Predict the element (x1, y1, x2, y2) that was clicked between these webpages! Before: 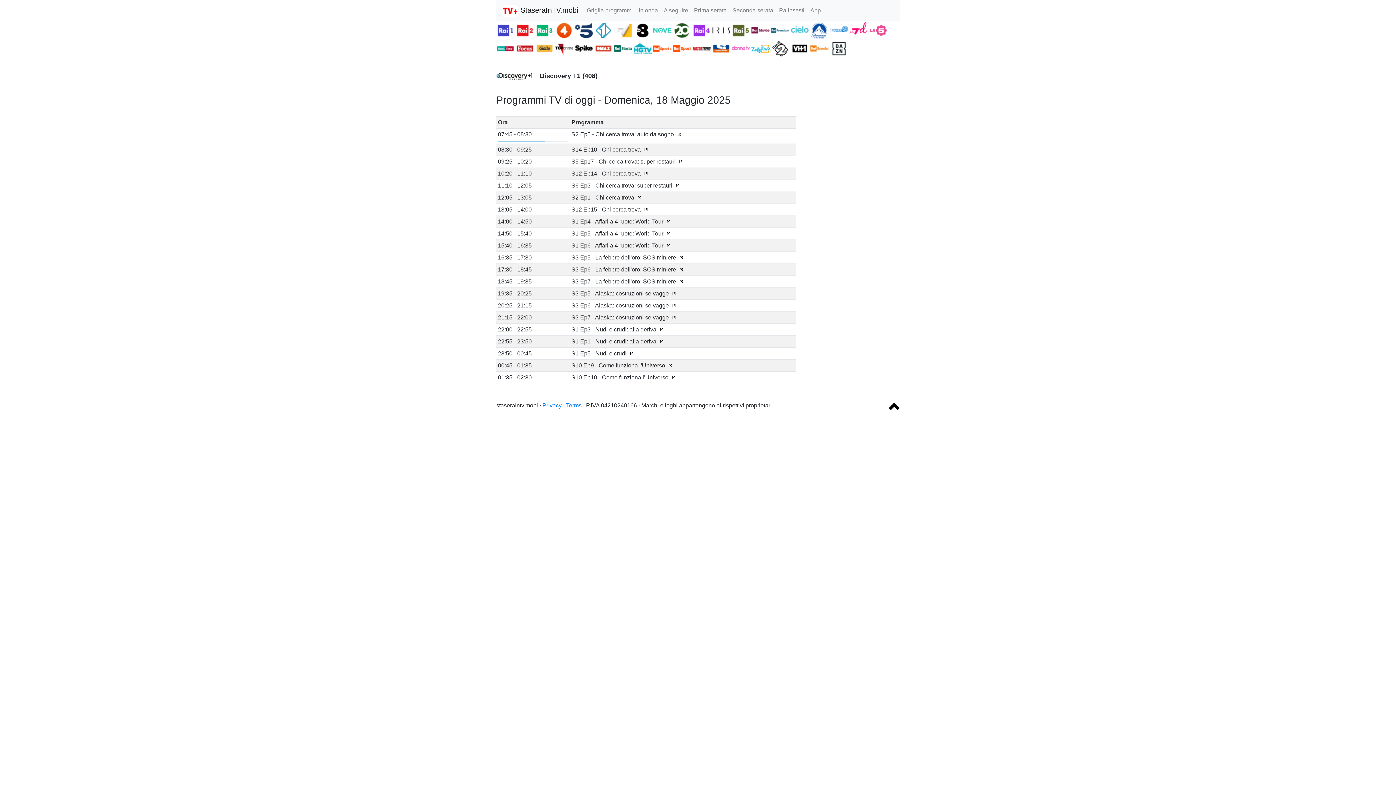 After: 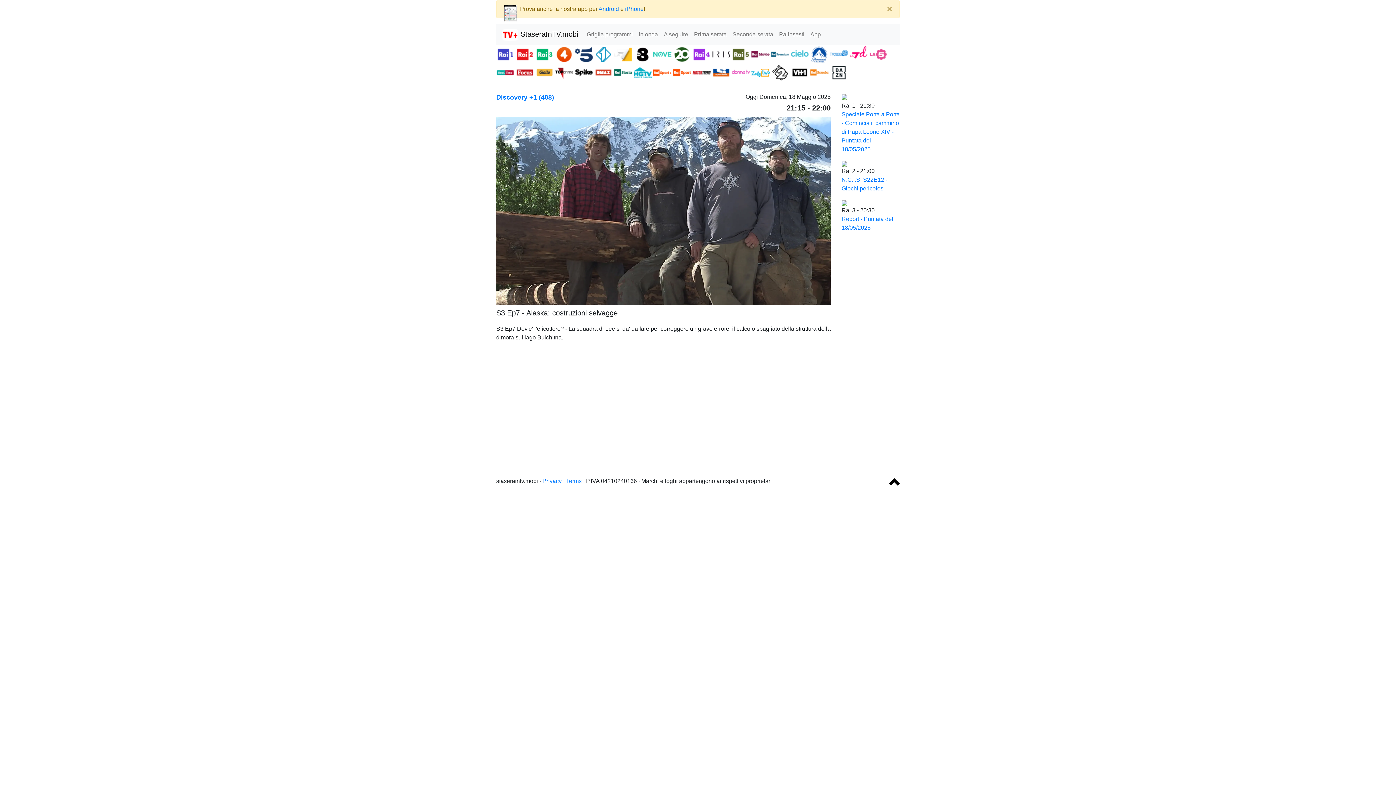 Action: bbox: (669, 314, 675, 320)